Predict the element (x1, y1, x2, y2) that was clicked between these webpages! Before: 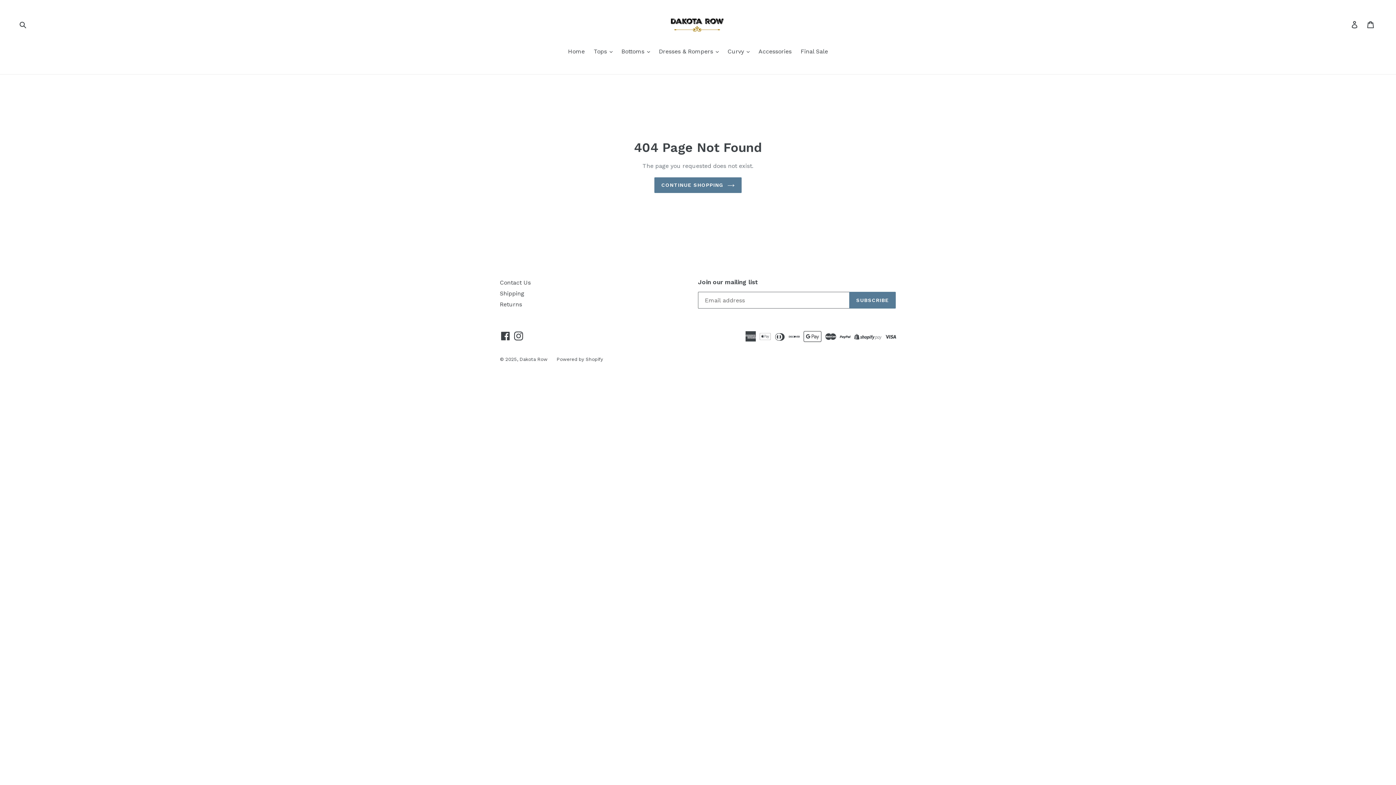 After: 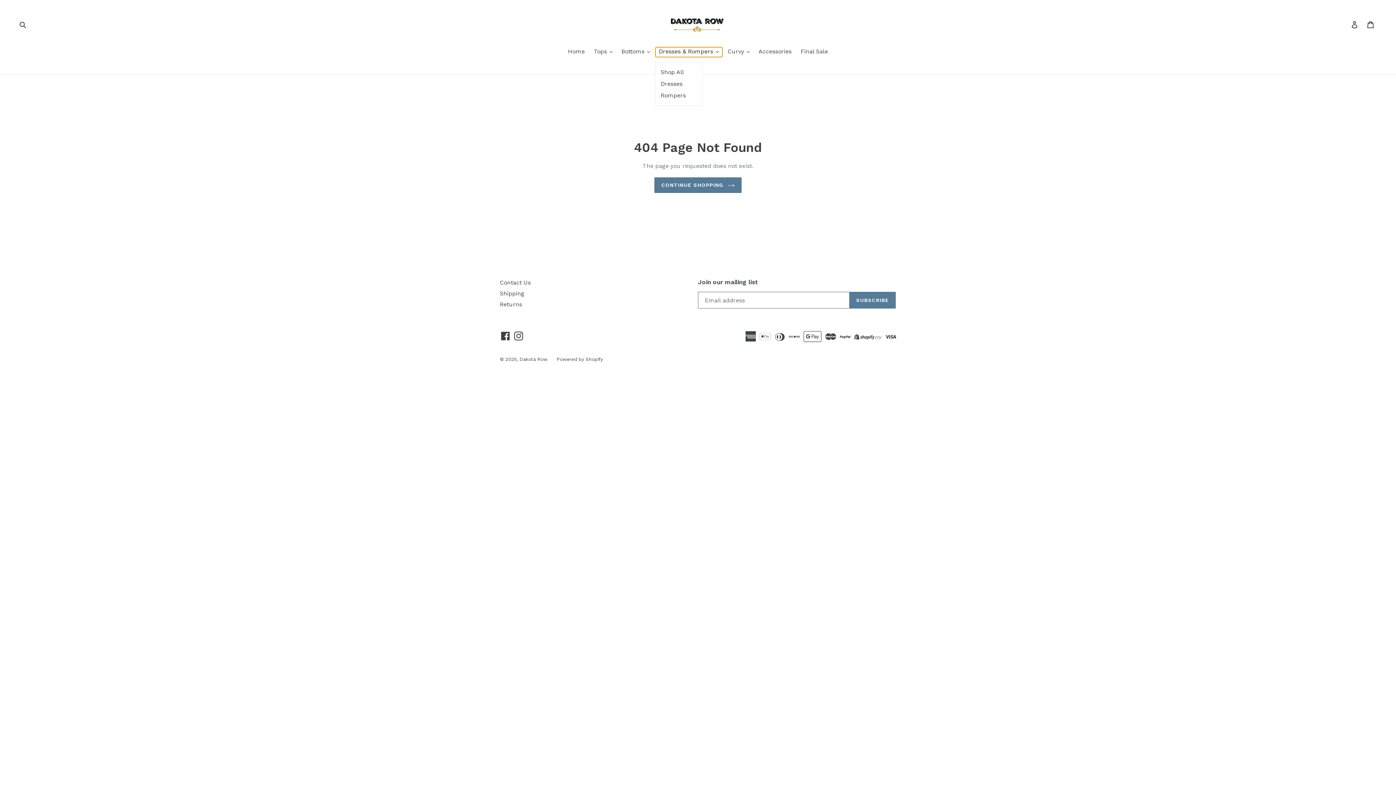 Action: label: Dresses & Rompers  bbox: (655, 47, 722, 57)